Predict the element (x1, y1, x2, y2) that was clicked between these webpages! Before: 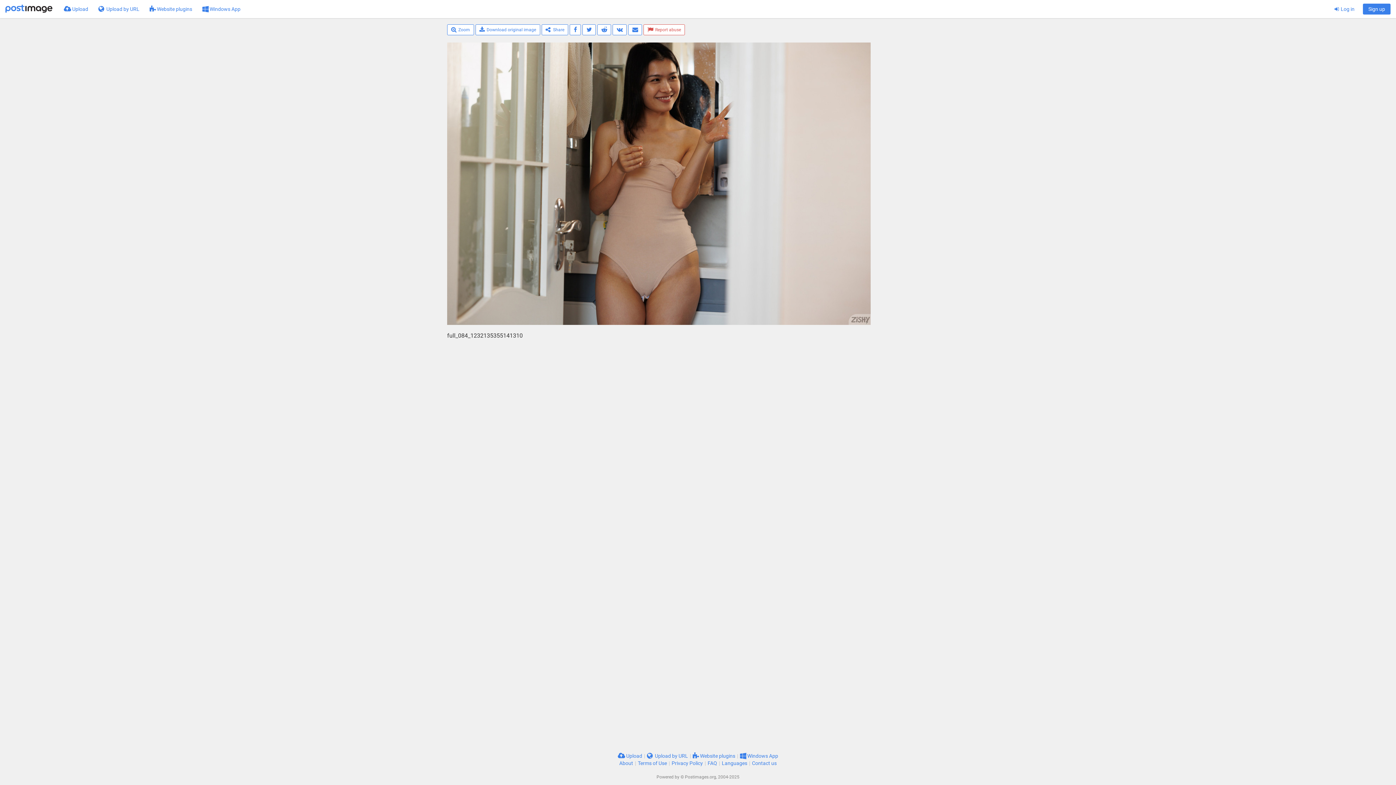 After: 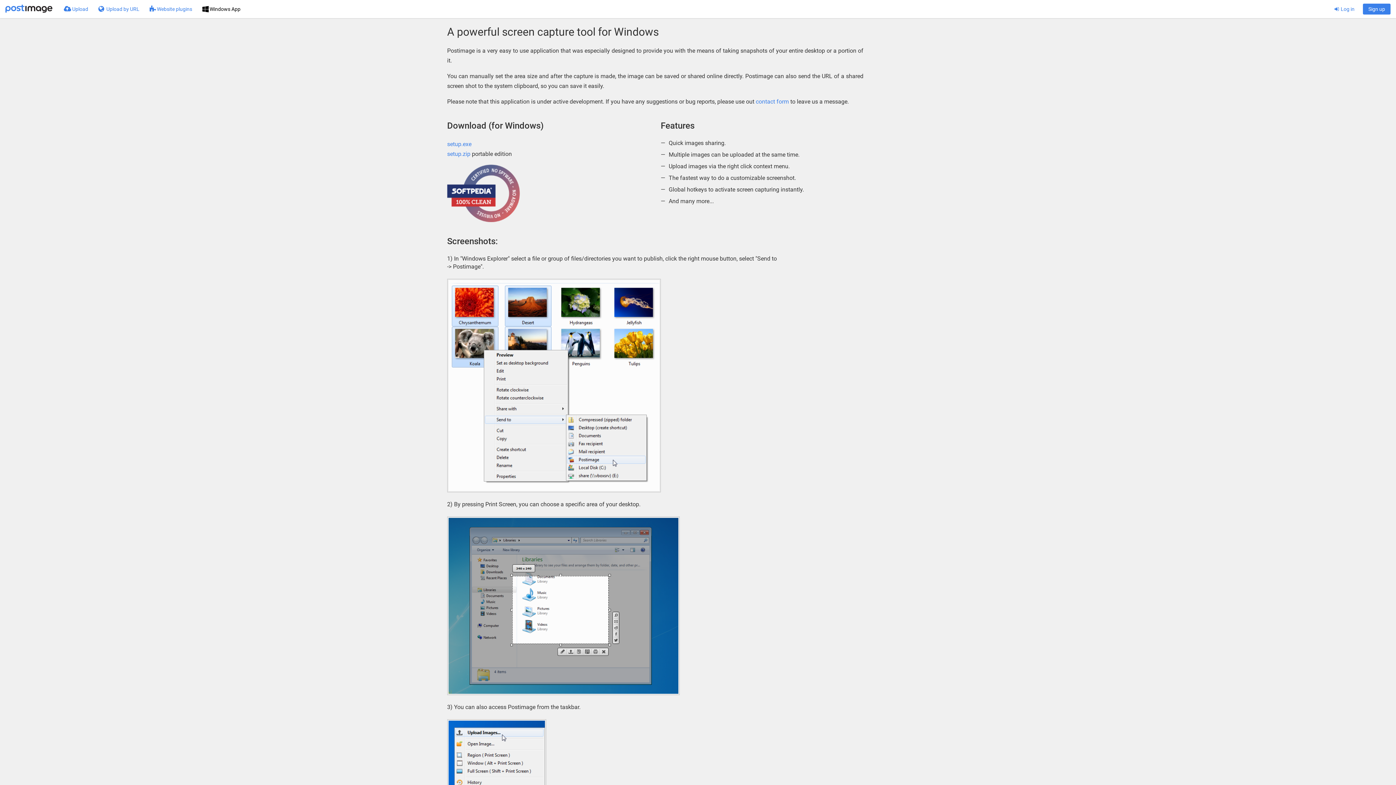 Action: bbox: (197, 0, 245, 18) label:  Windows App